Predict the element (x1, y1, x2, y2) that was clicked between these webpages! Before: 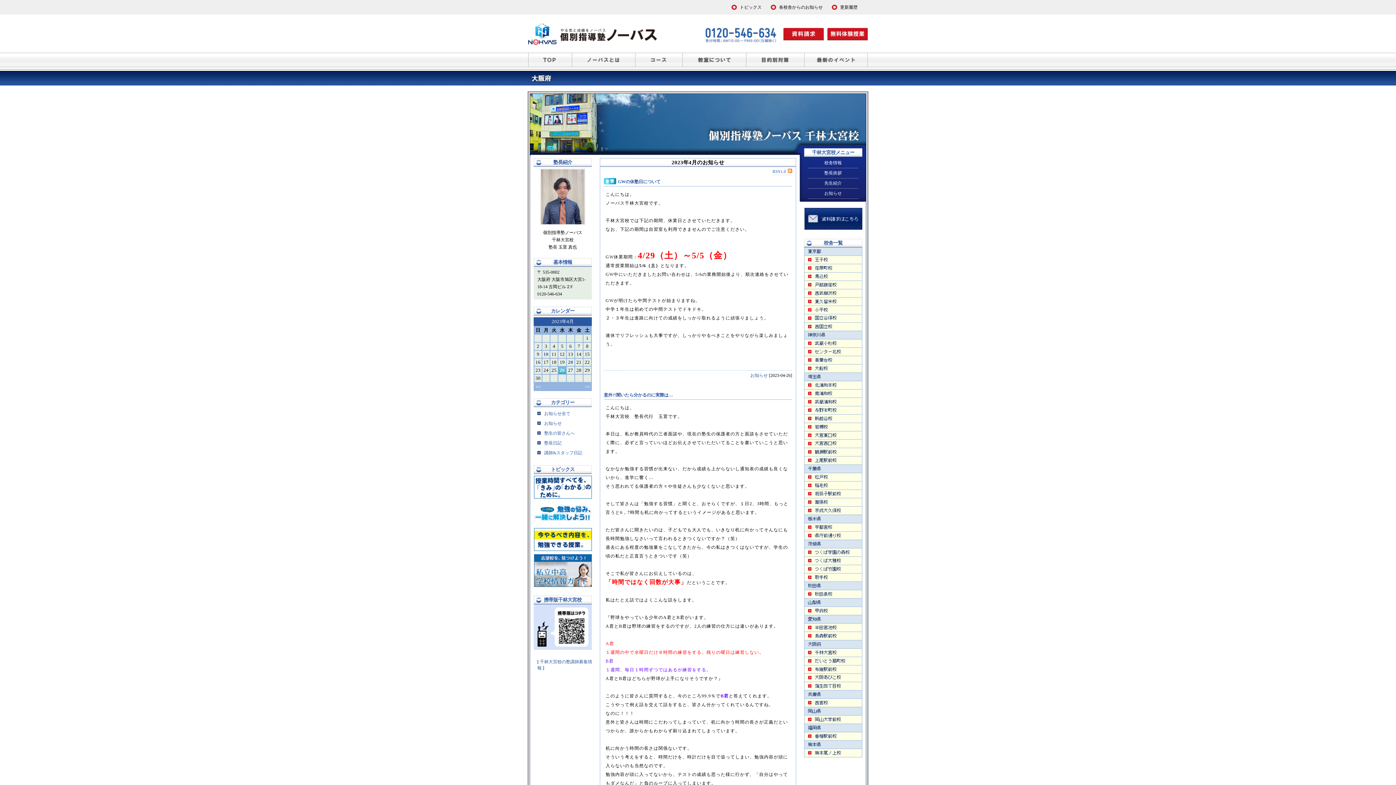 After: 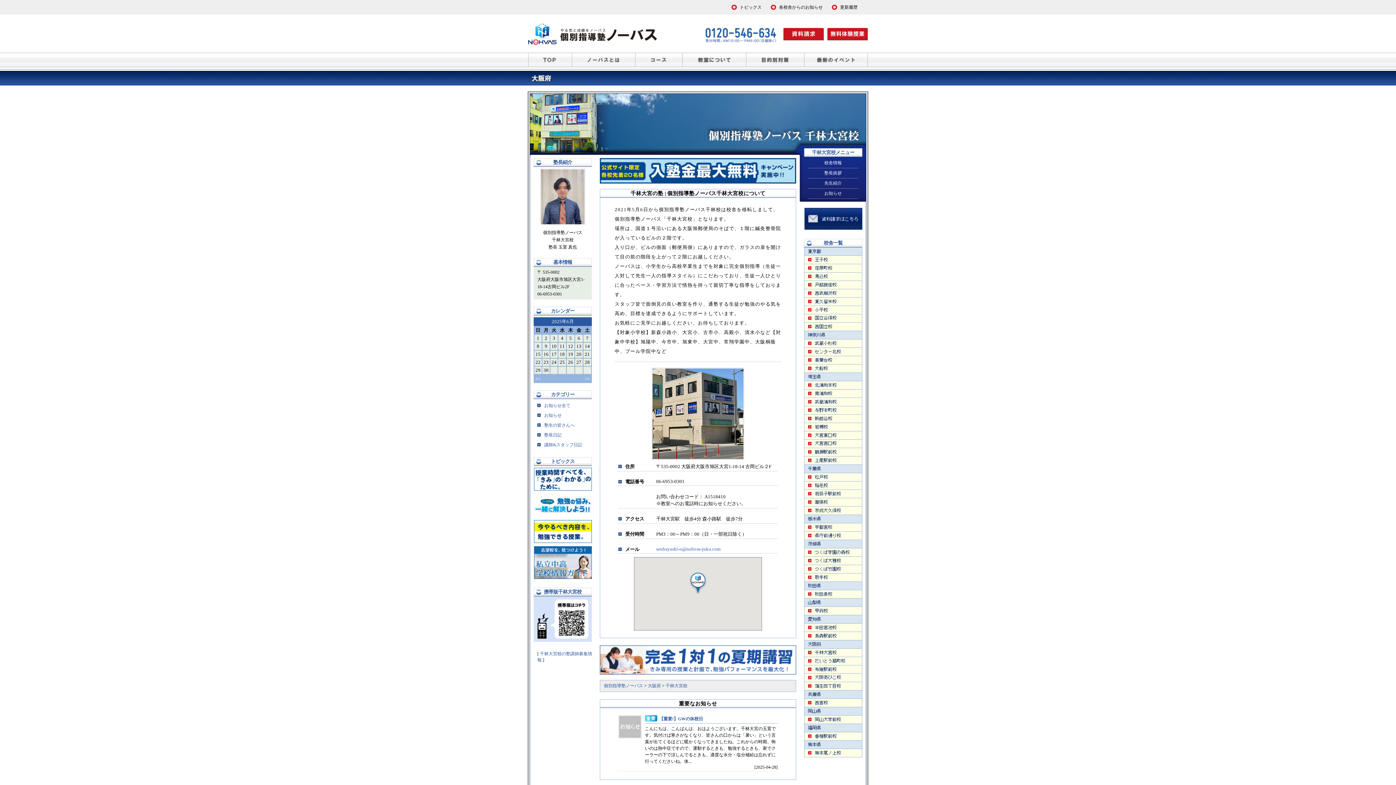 Action: bbox: (804, 649, 862, 657)